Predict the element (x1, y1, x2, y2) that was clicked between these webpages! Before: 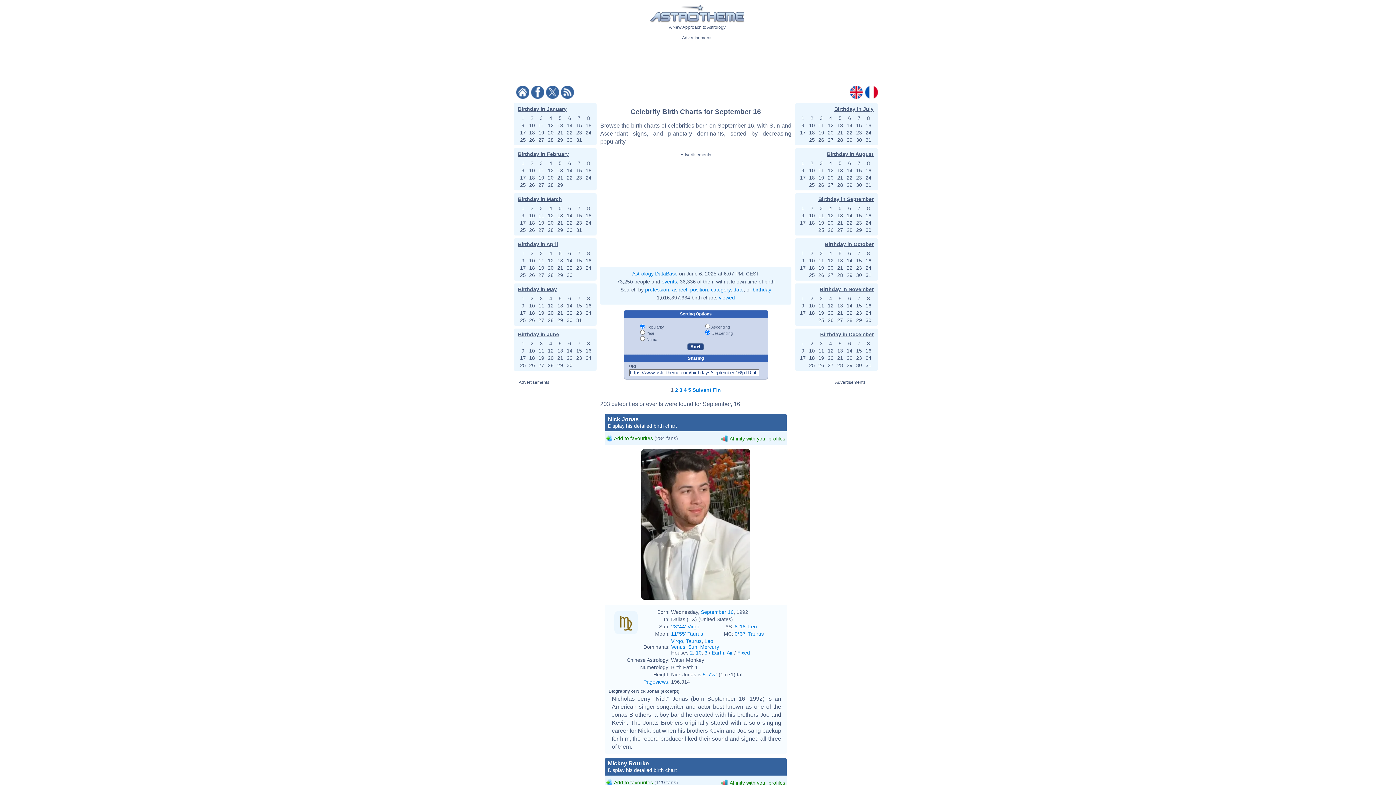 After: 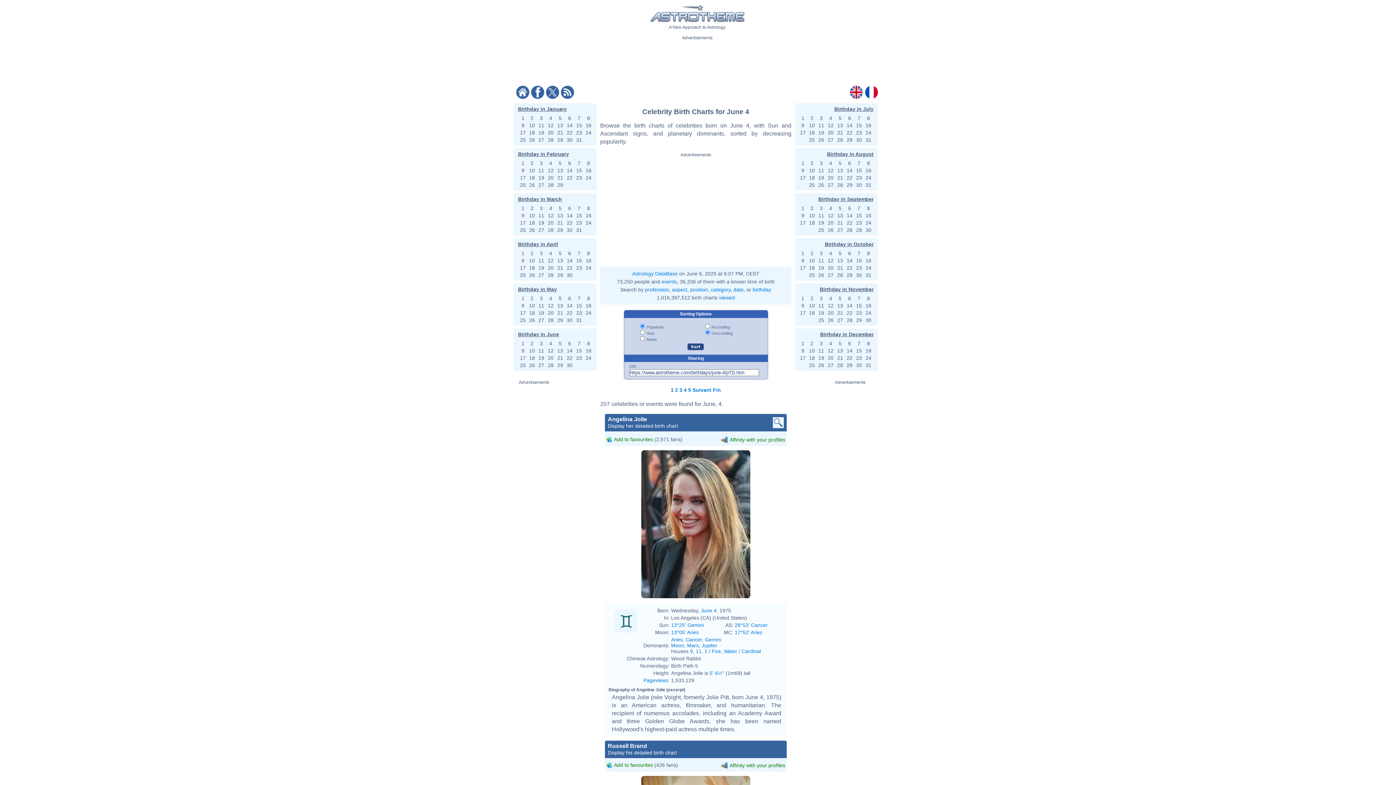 Action: label: 4 bbox: (549, 340, 552, 346)